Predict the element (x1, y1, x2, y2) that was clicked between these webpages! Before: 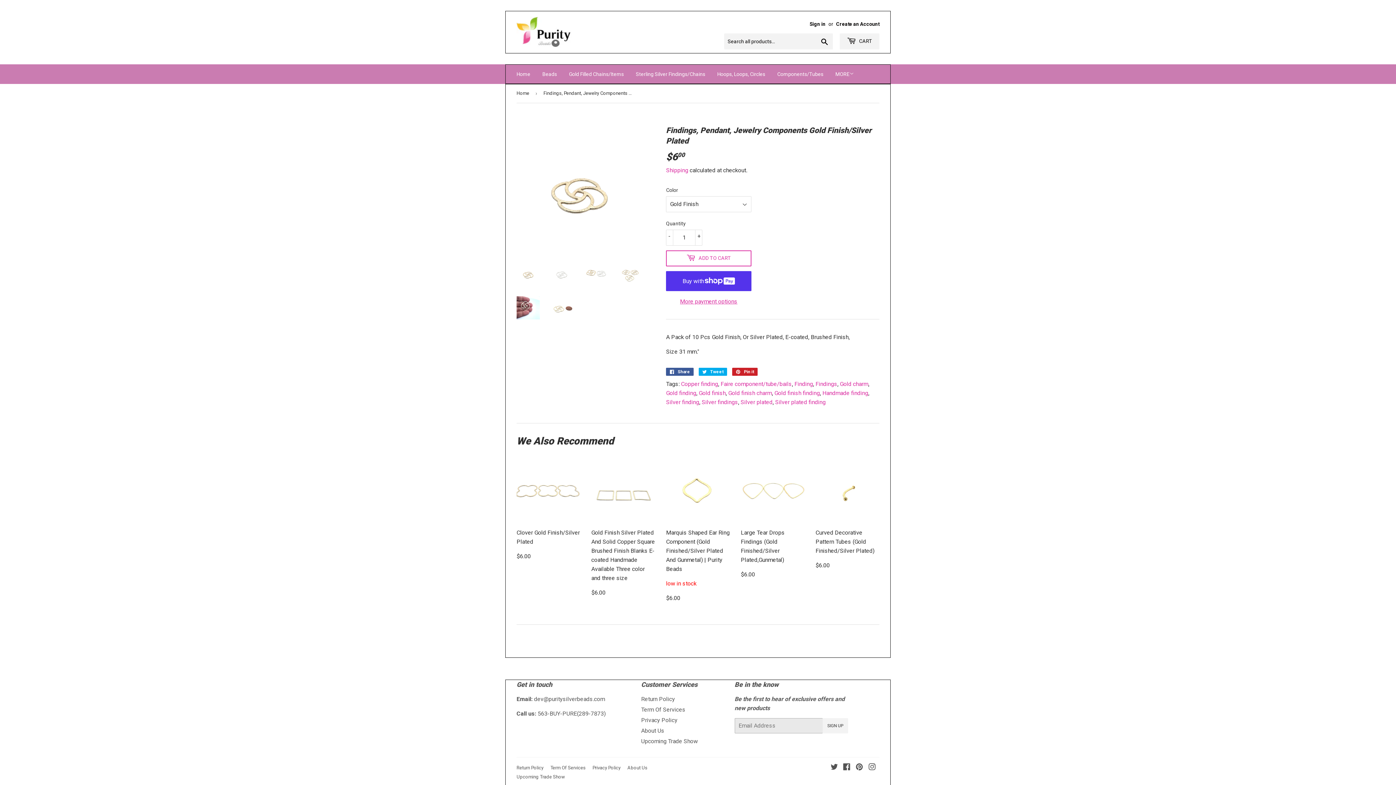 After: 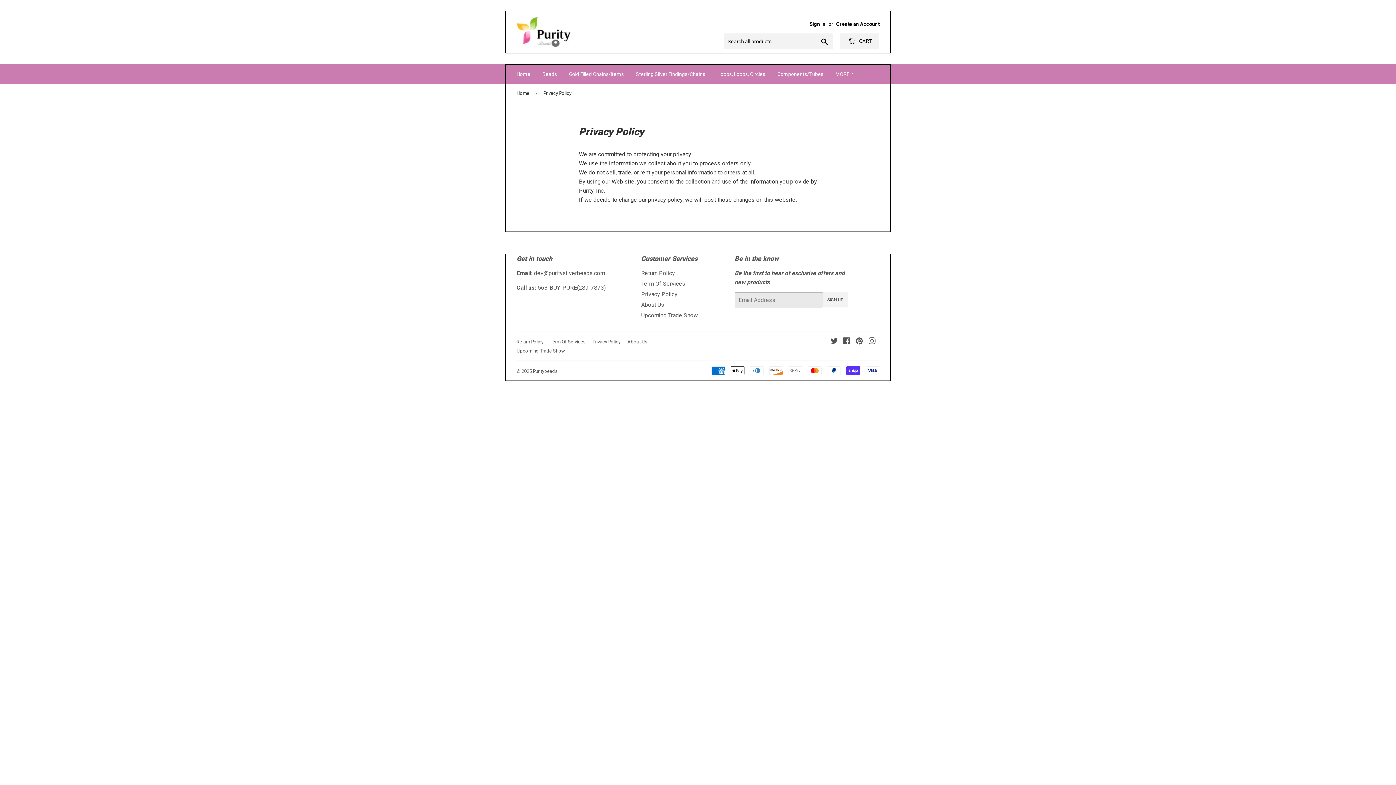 Action: bbox: (592, 765, 620, 770) label: Privacy Policy